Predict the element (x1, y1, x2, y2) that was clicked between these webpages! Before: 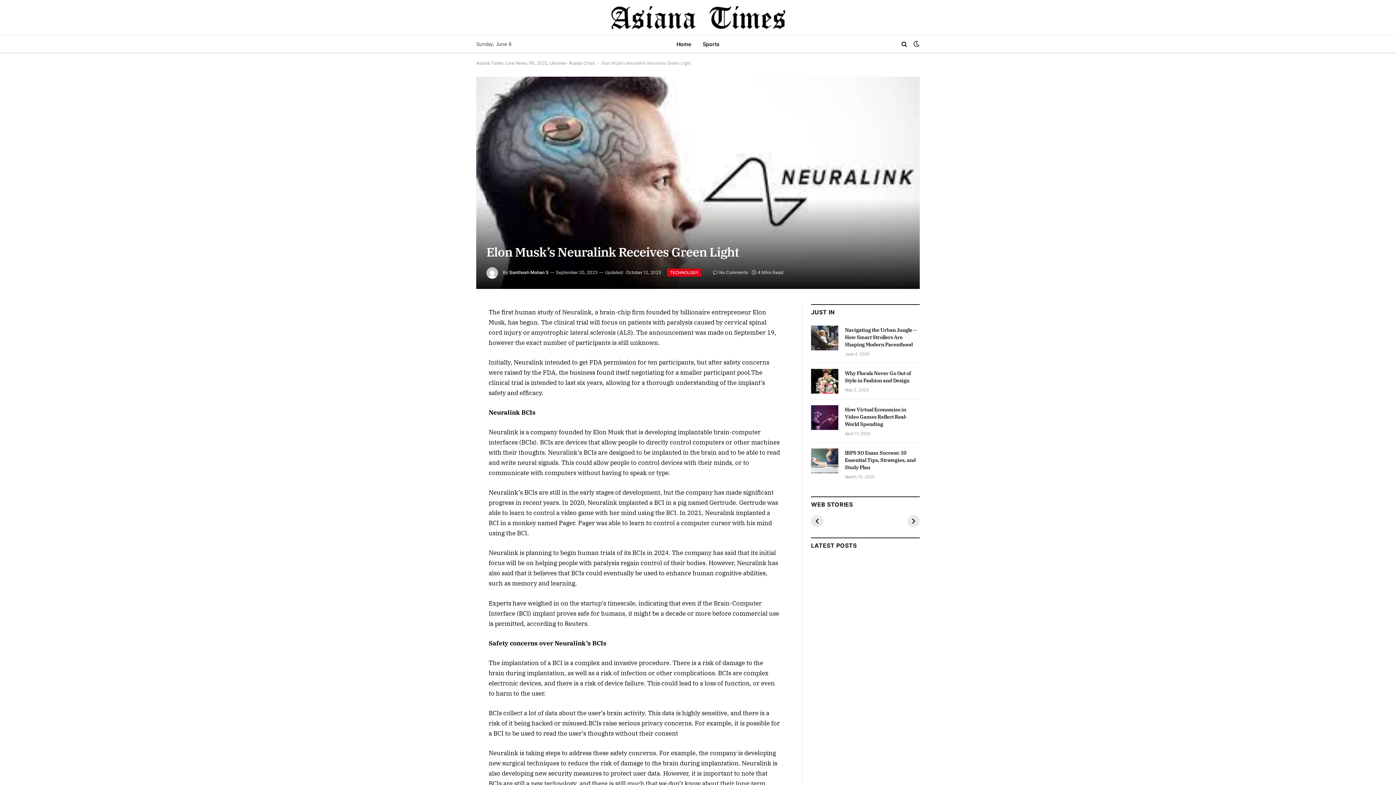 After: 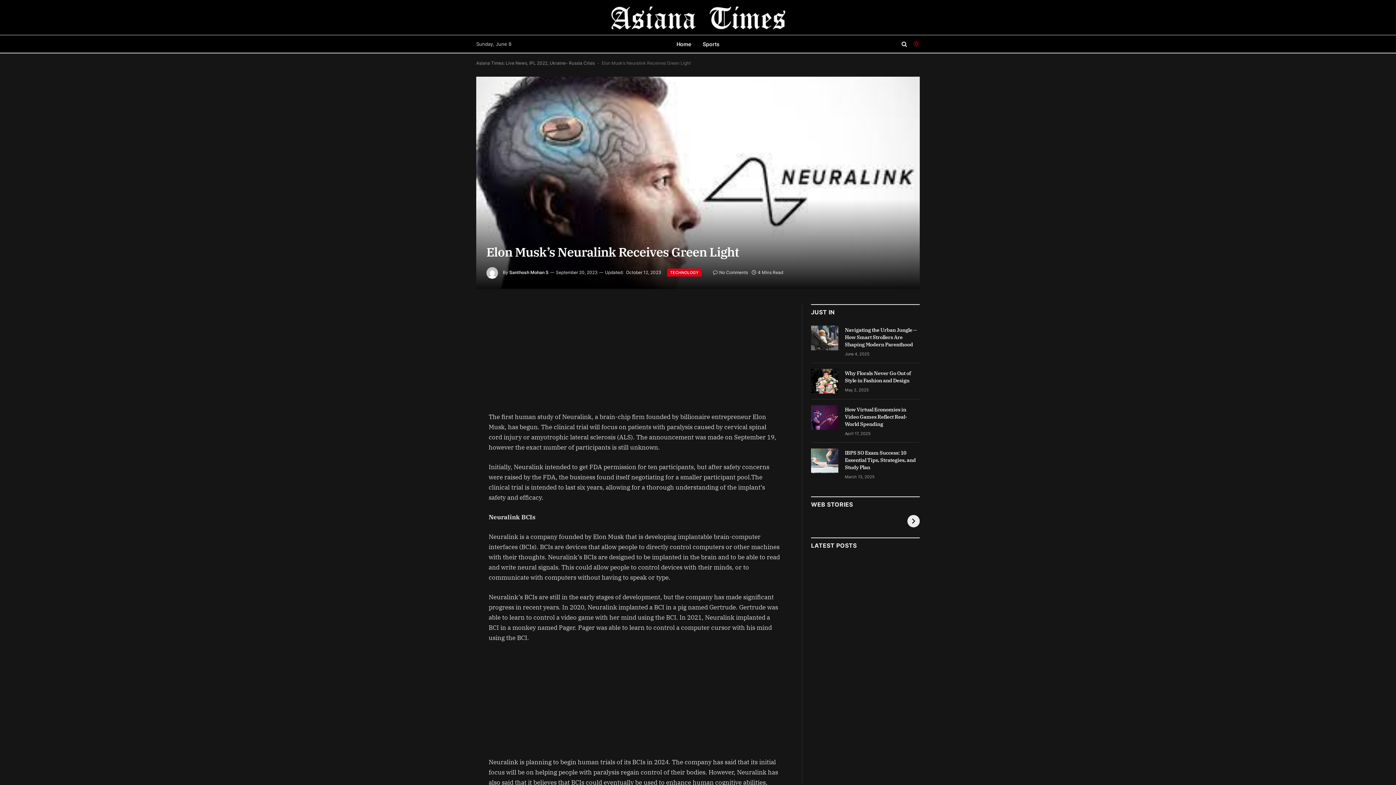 Action: bbox: (912, 40, 920, 47)